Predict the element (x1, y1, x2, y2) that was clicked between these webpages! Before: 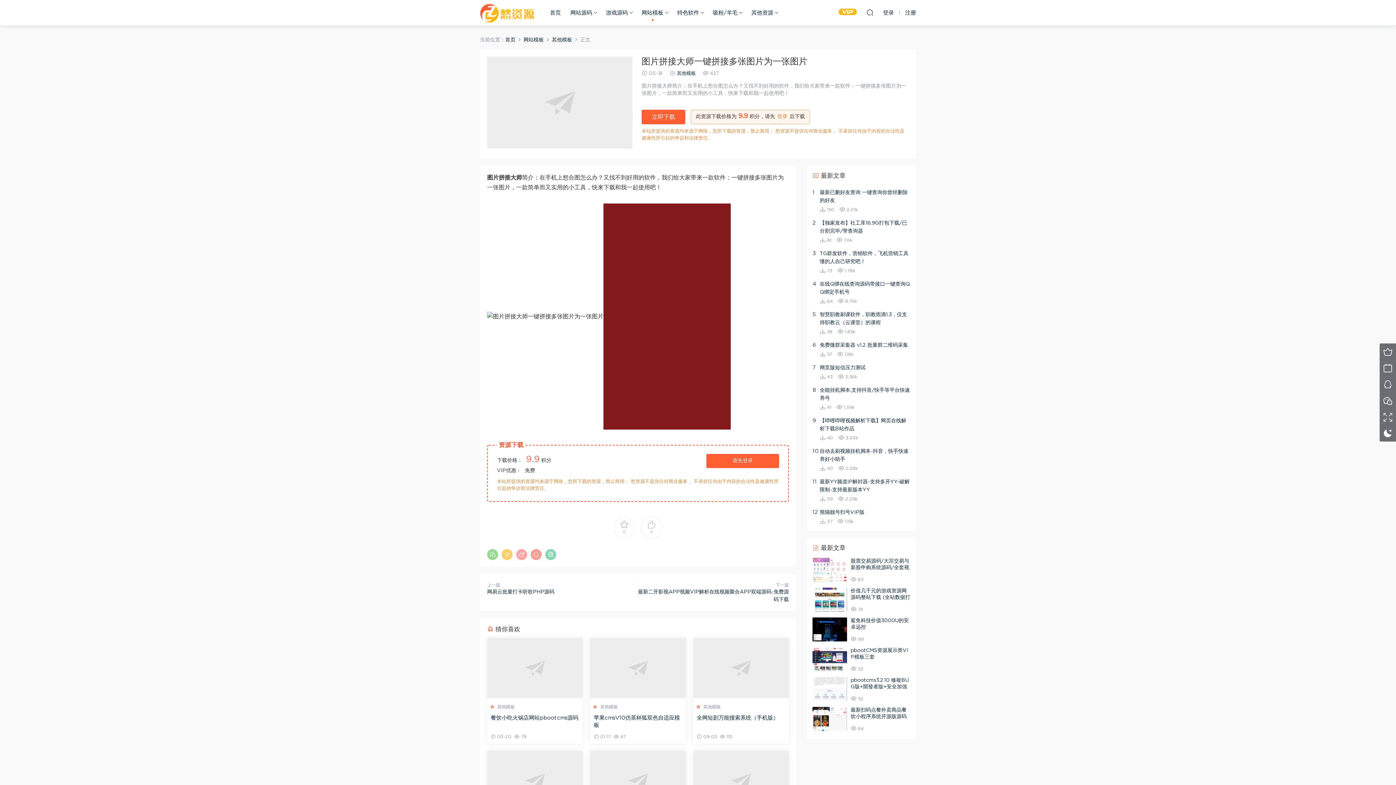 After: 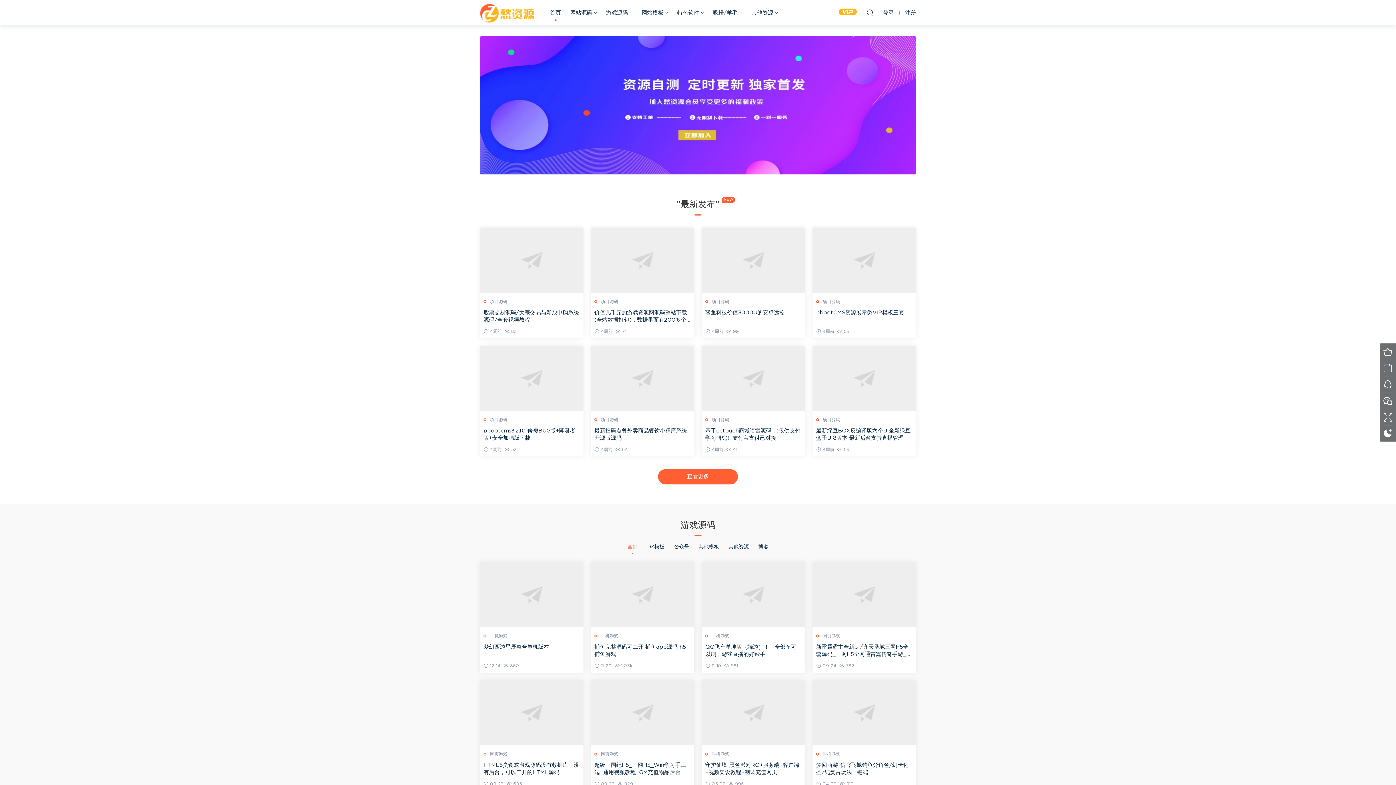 Action: label: 首页 bbox: (505, 37, 515, 42)